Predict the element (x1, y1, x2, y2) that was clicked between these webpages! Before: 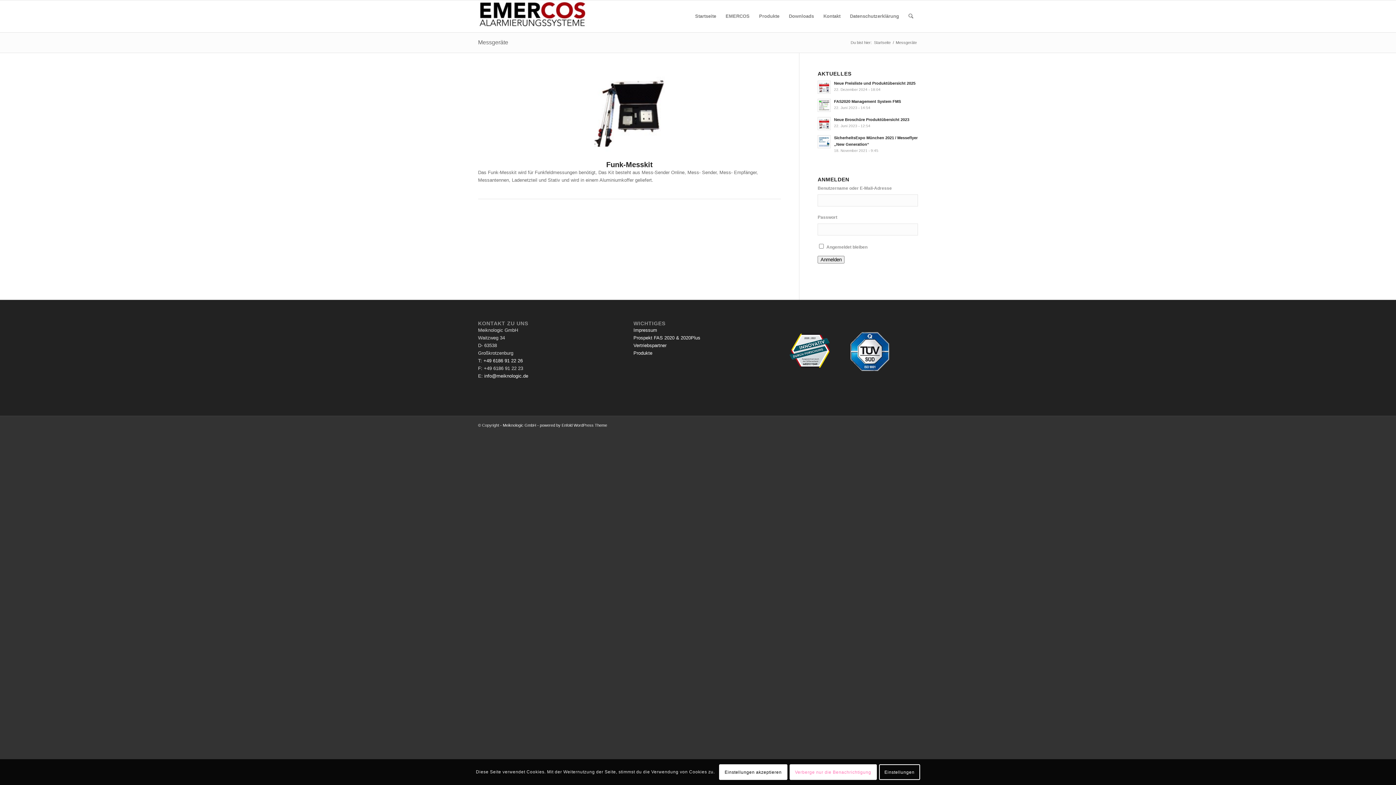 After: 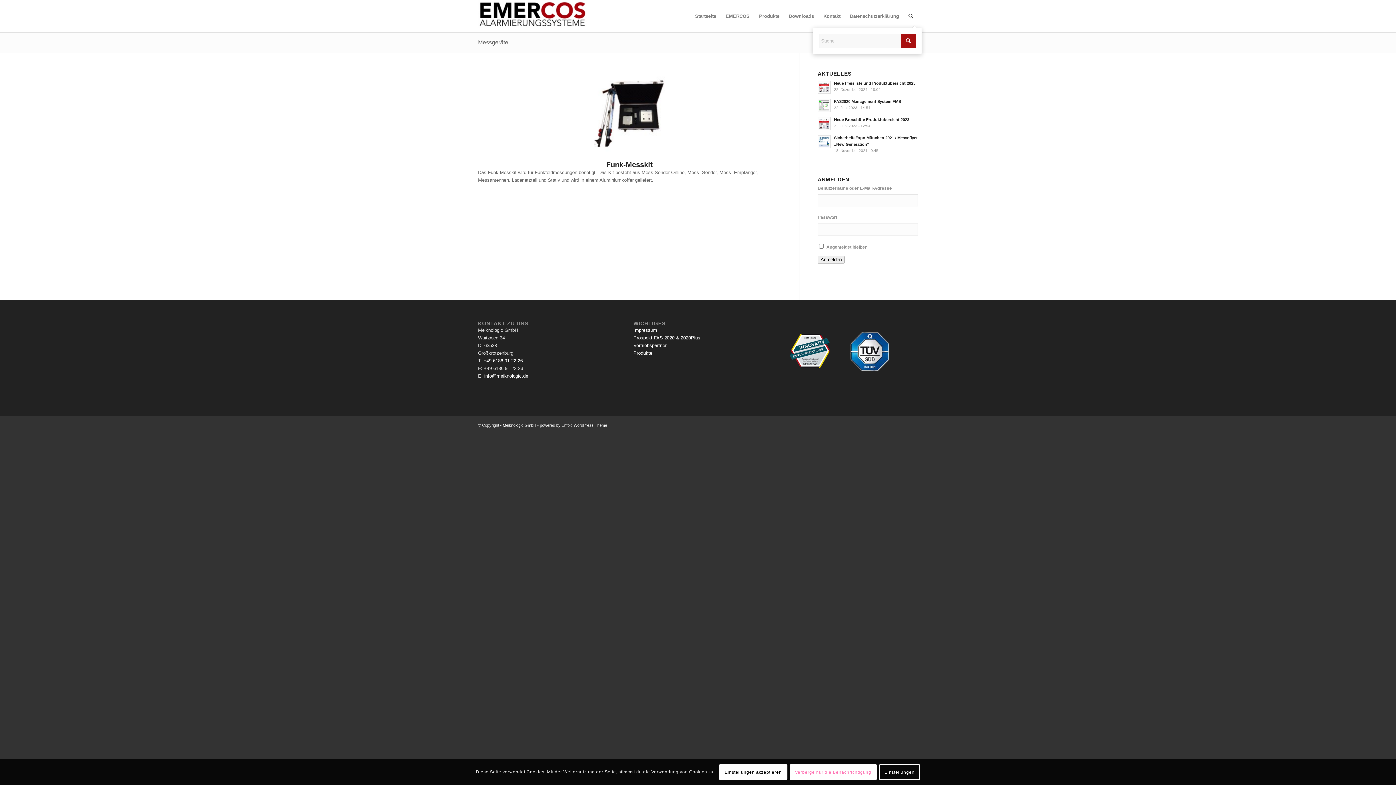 Action: bbox: (904, 0, 918, 32) label: Suche